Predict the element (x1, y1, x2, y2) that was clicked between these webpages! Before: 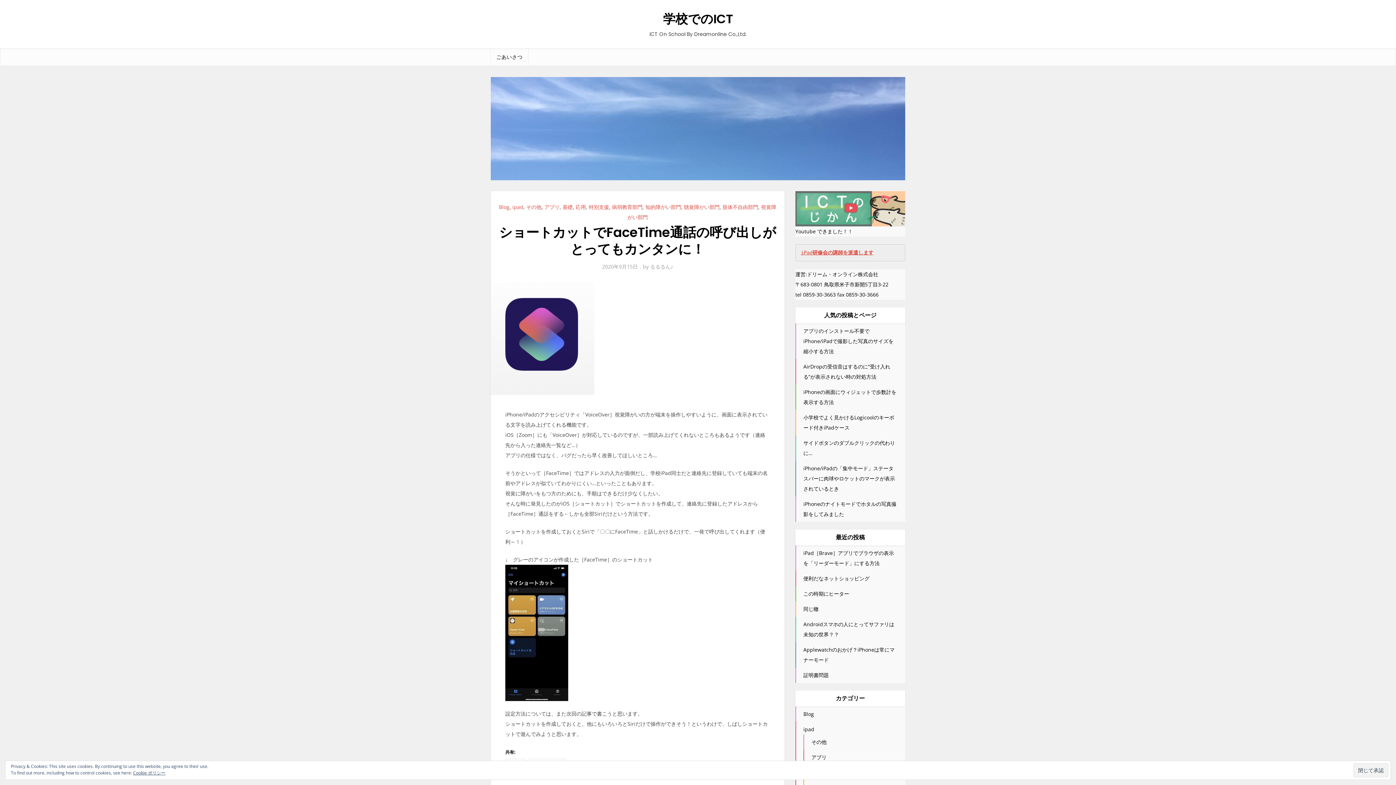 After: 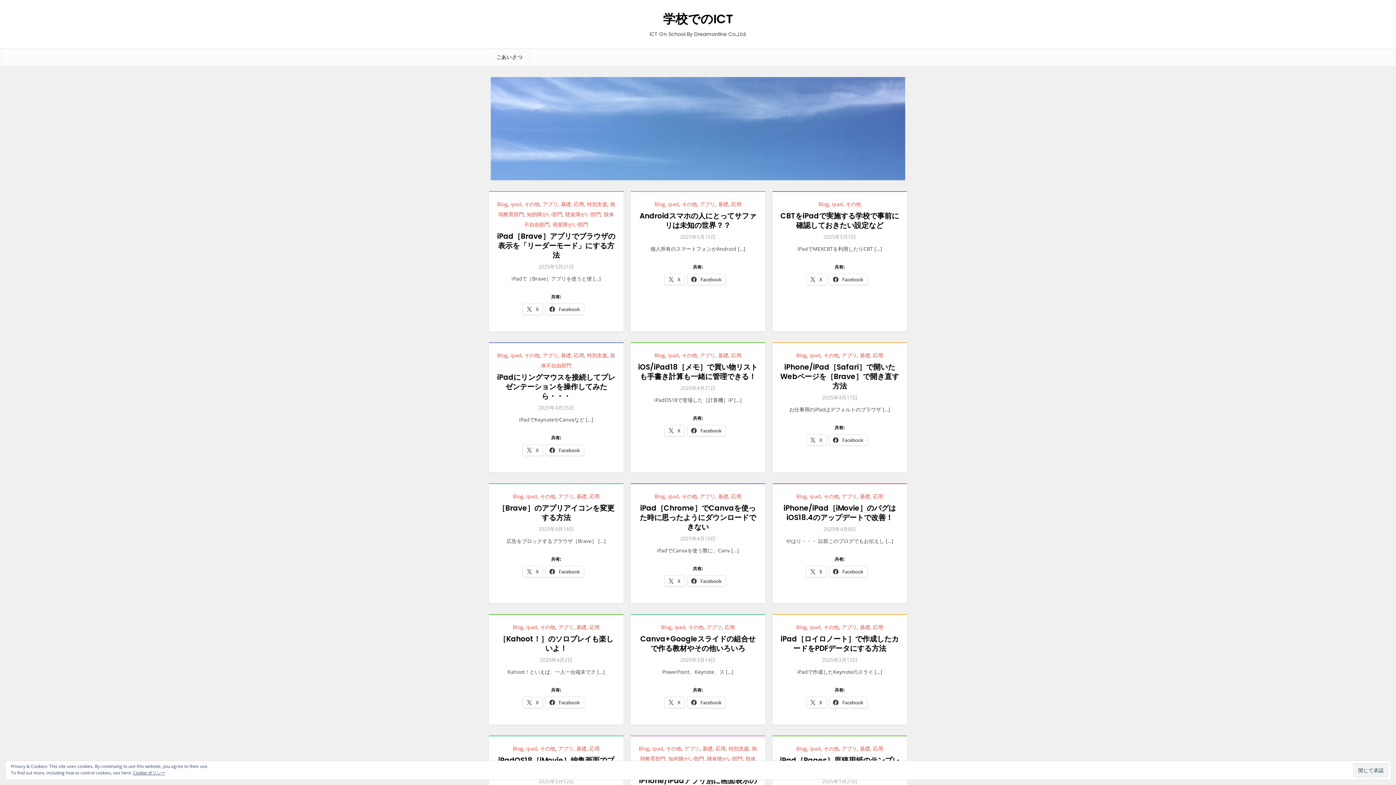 Action: label: その他 bbox: (526, 203, 541, 210)